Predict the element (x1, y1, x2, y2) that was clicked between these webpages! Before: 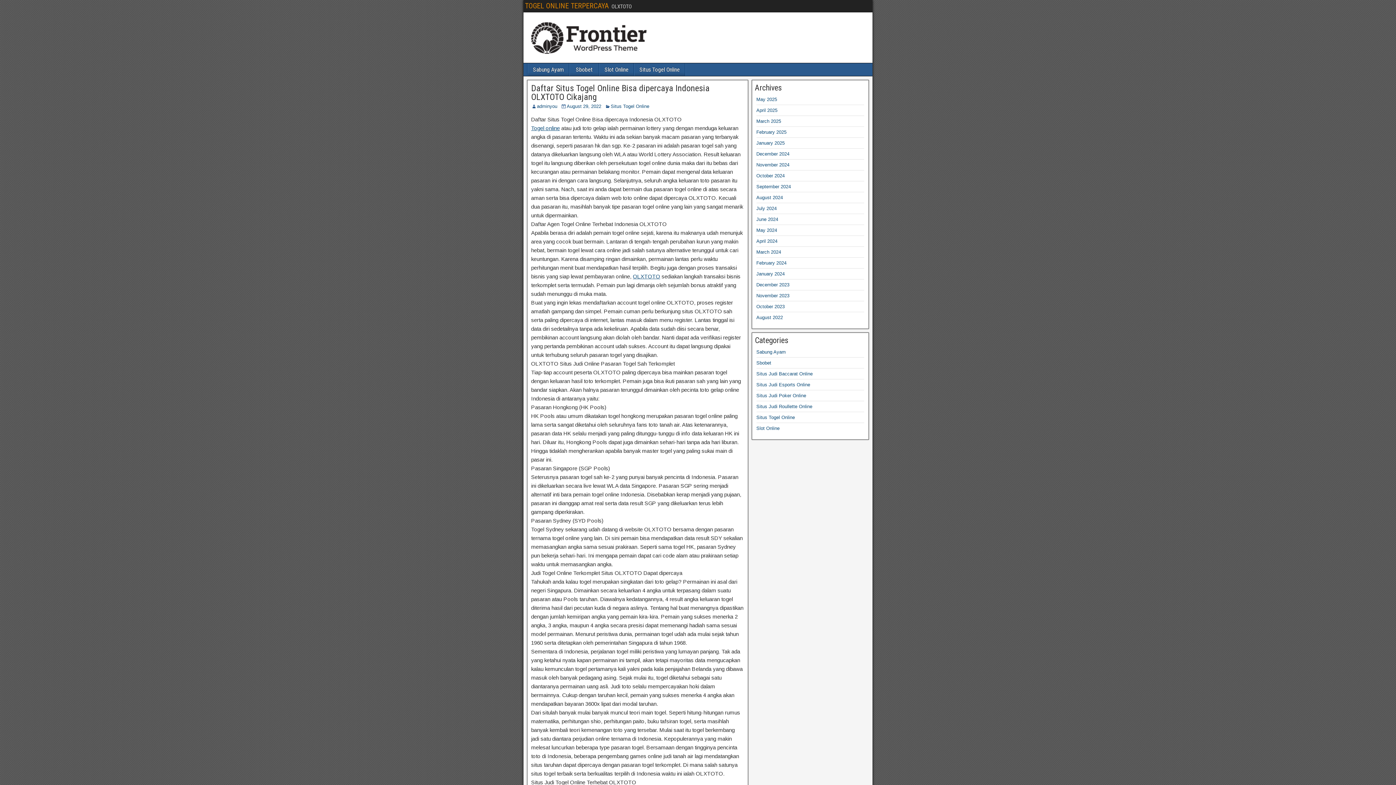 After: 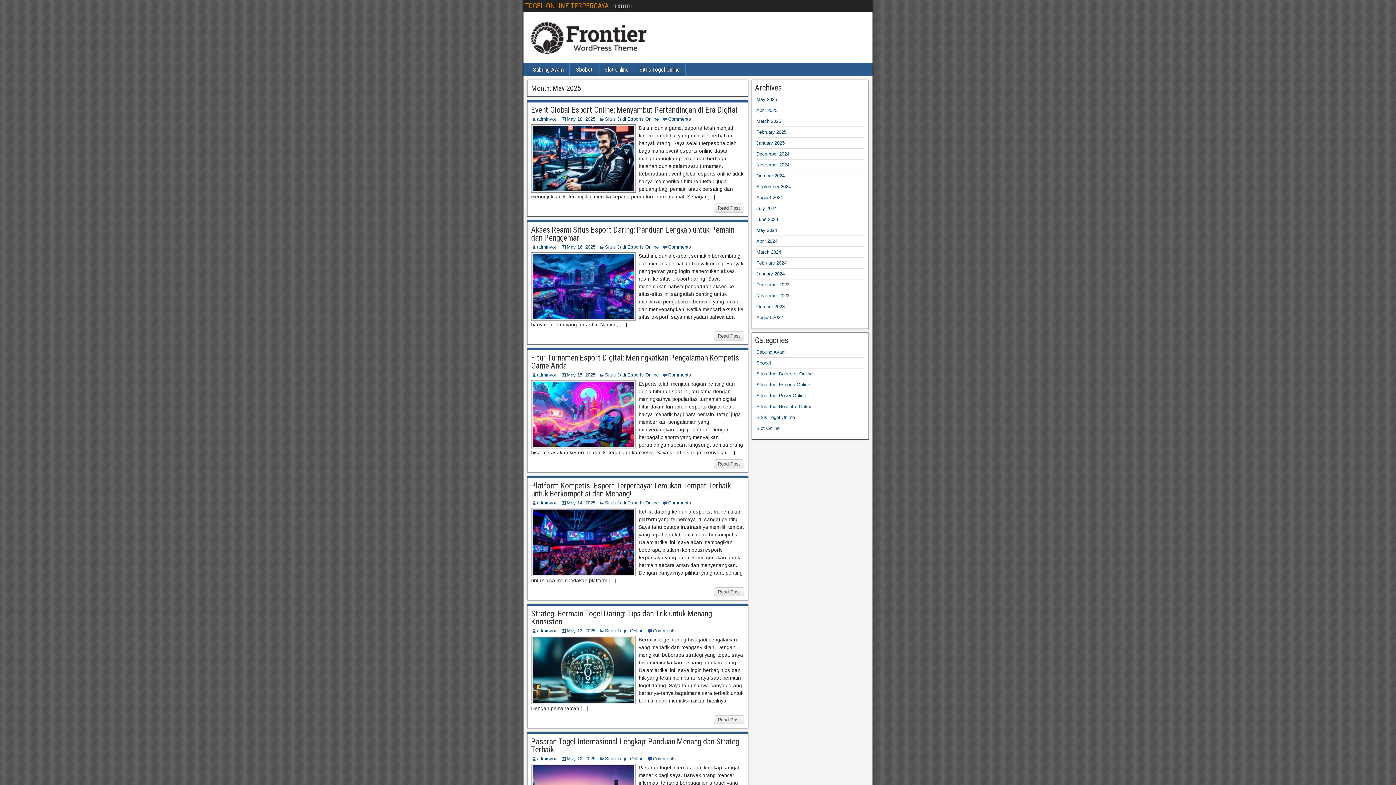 Action: label: May 2025 bbox: (756, 96, 777, 102)